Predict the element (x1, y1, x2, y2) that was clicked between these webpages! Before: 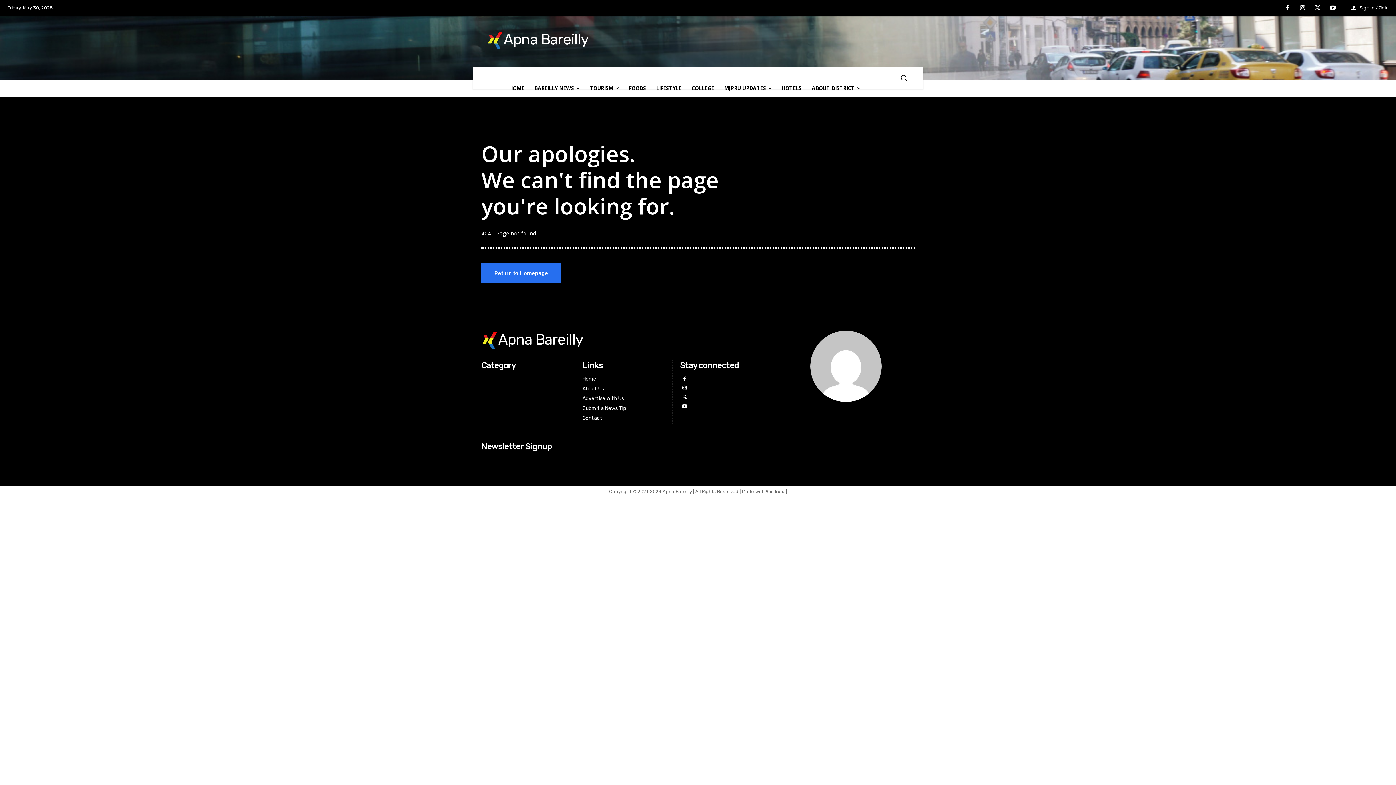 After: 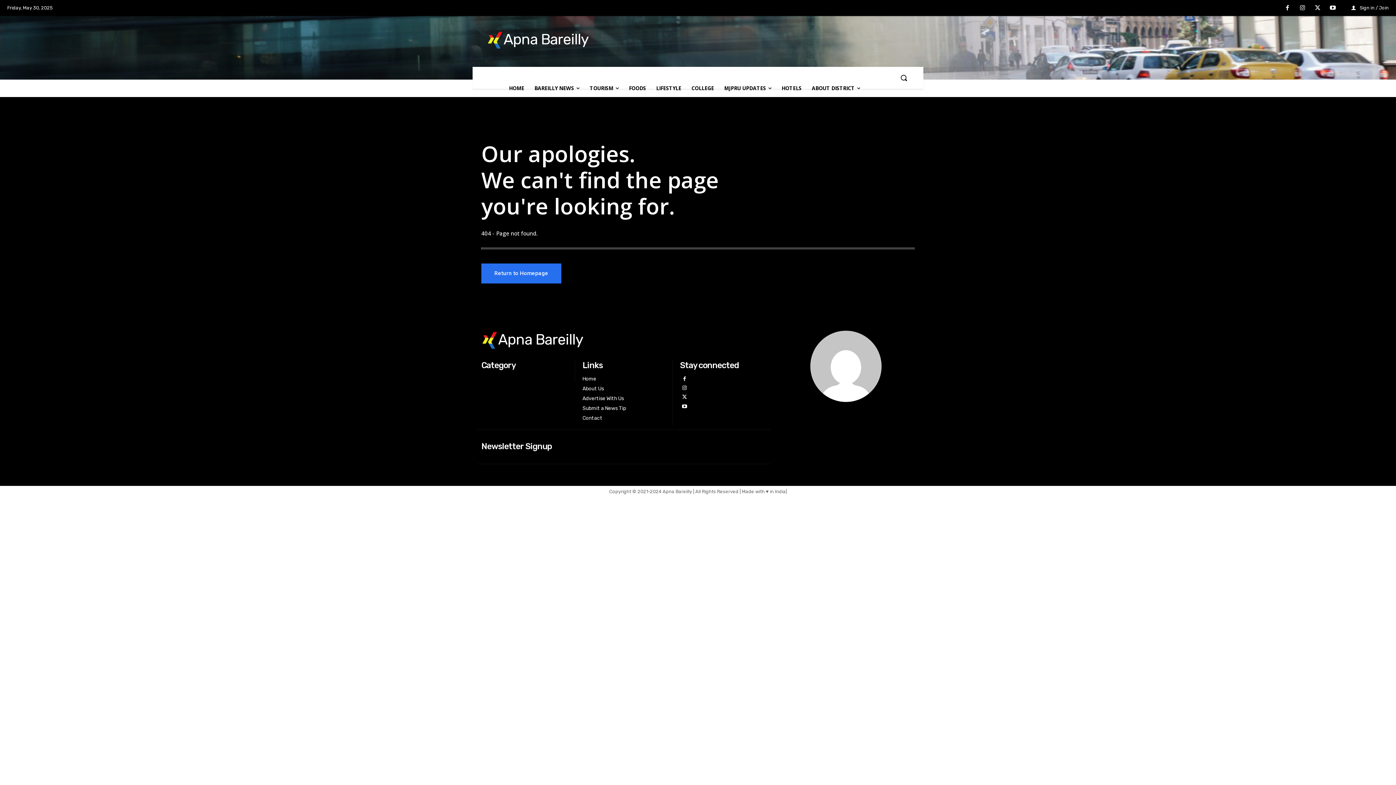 Action: bbox: (680, 393, 689, 402)